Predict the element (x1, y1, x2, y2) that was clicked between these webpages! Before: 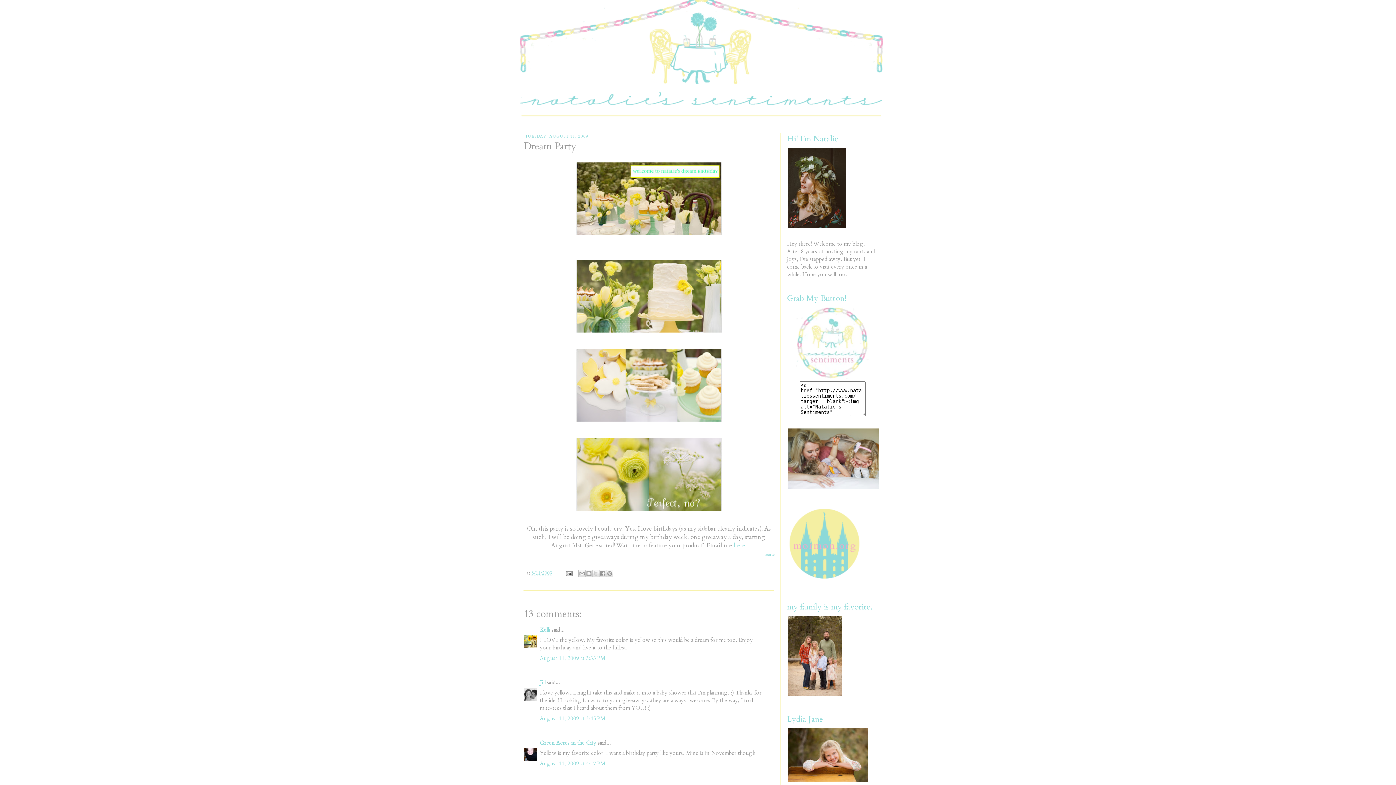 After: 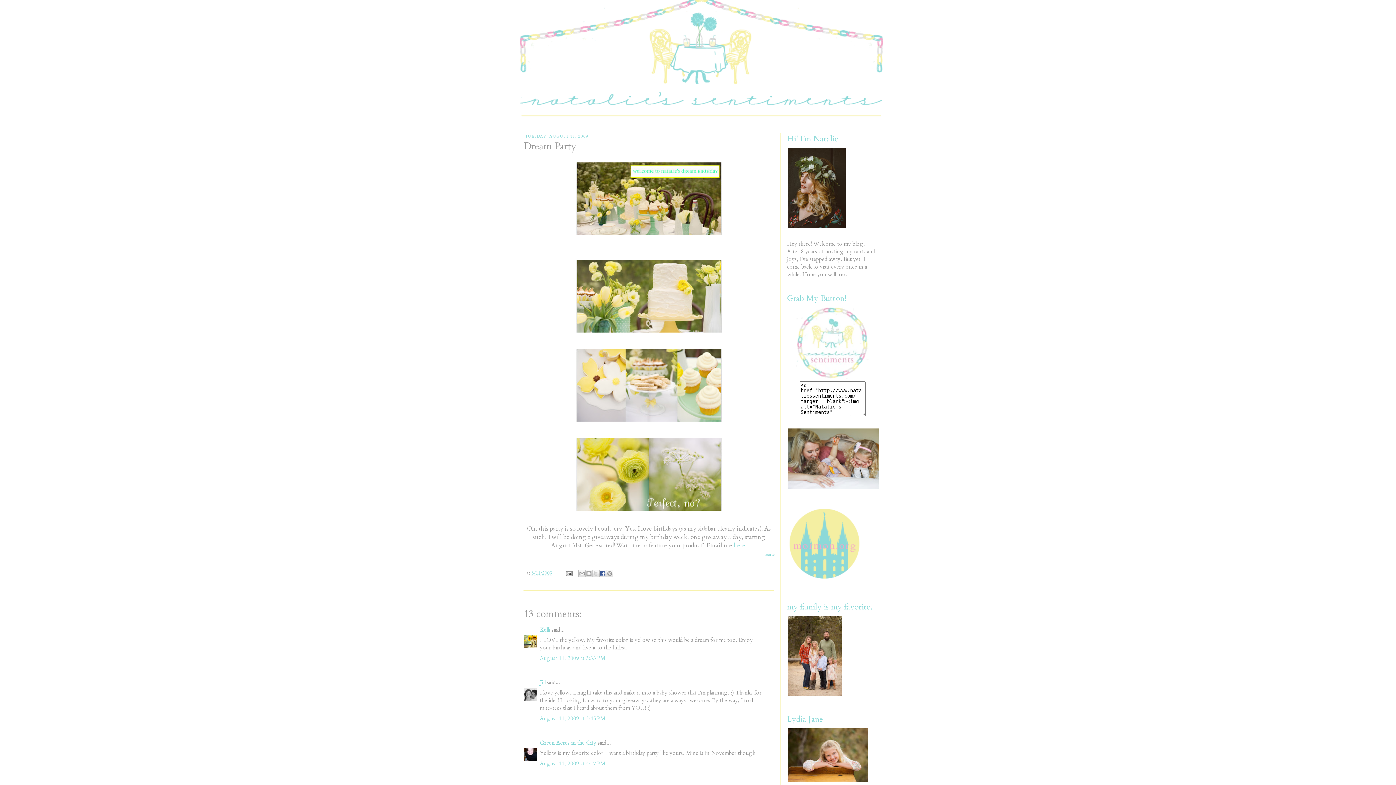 Action: bbox: (599, 570, 606, 577) label: Share to Facebook